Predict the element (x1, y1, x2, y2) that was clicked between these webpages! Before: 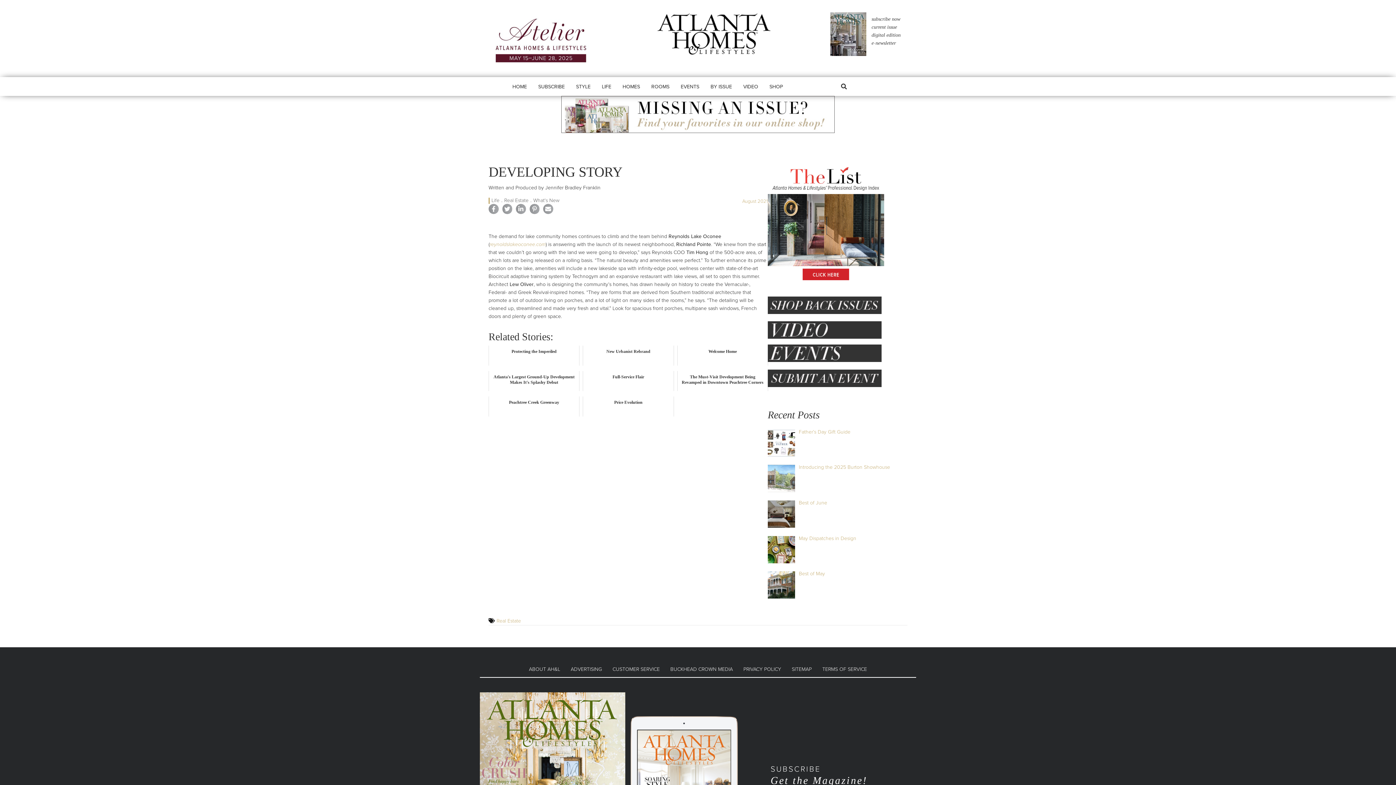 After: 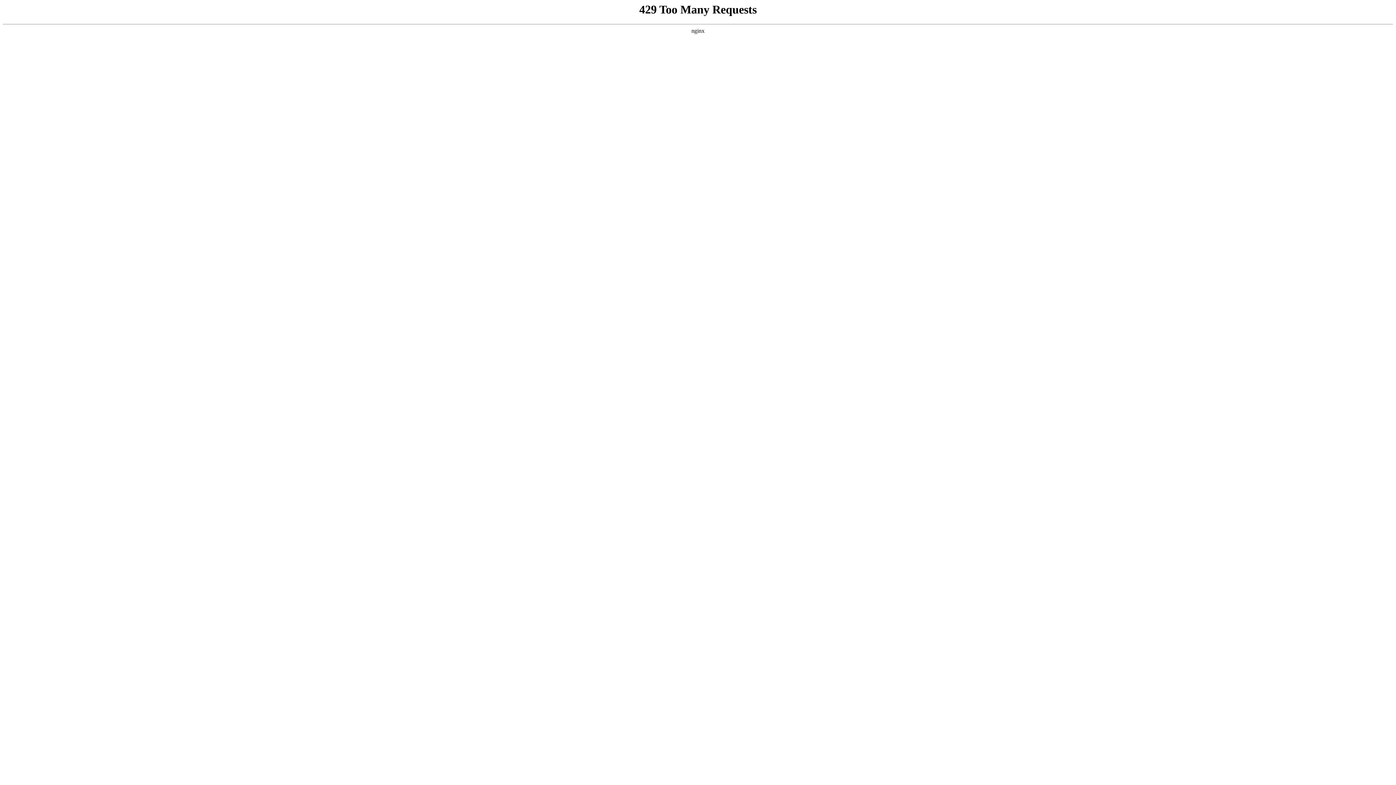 Action: bbox: (583, 396, 674, 416) label: Price Evolution